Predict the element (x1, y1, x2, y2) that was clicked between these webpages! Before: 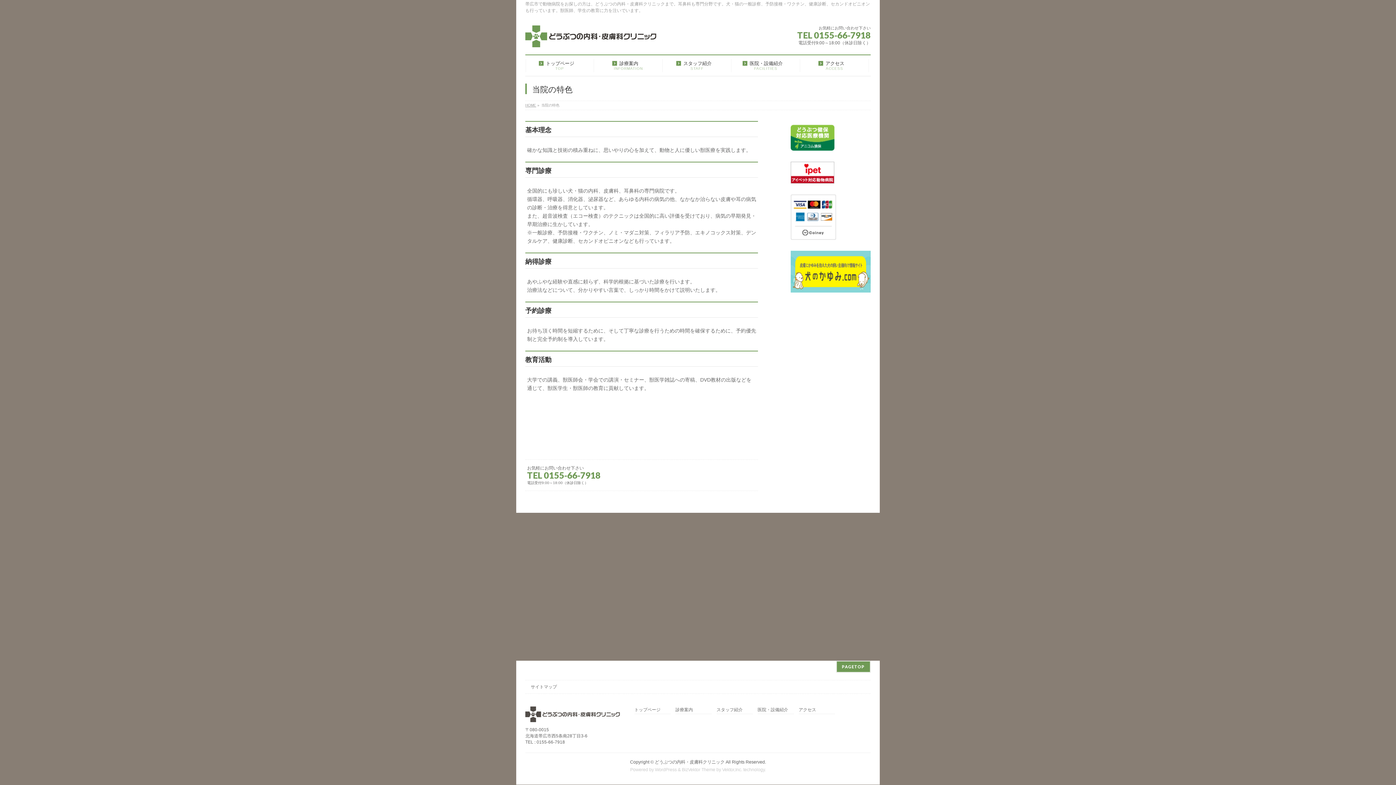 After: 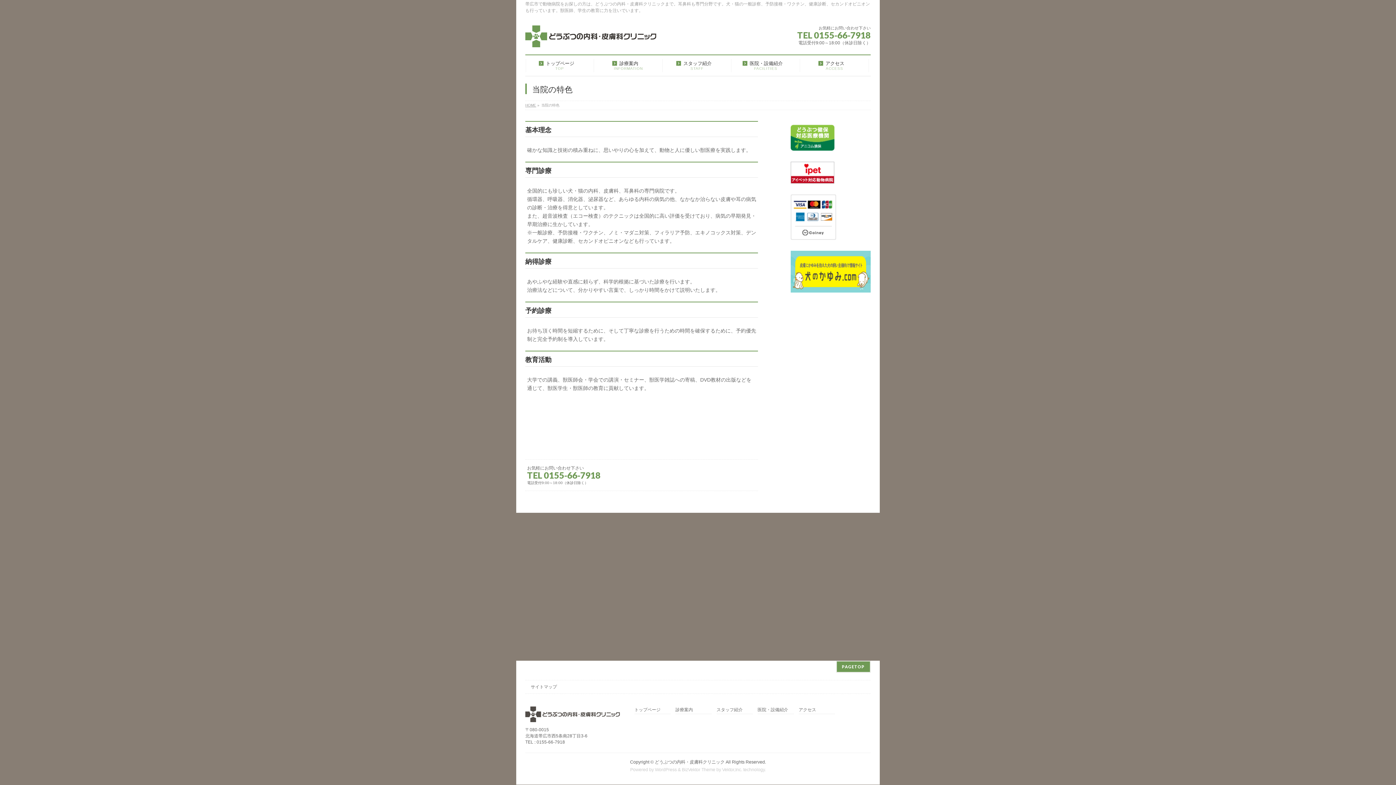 Action: bbox: (790, 144, 834, 149)